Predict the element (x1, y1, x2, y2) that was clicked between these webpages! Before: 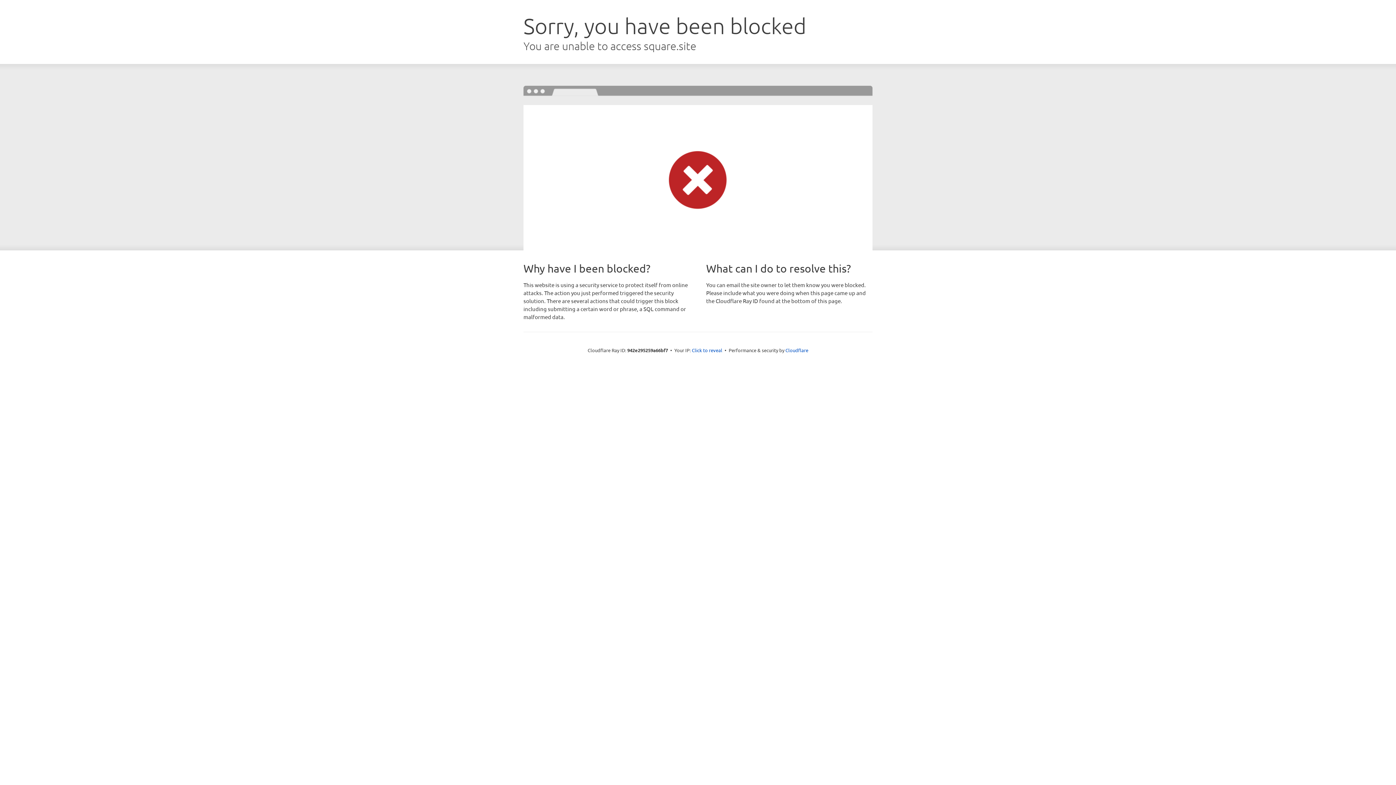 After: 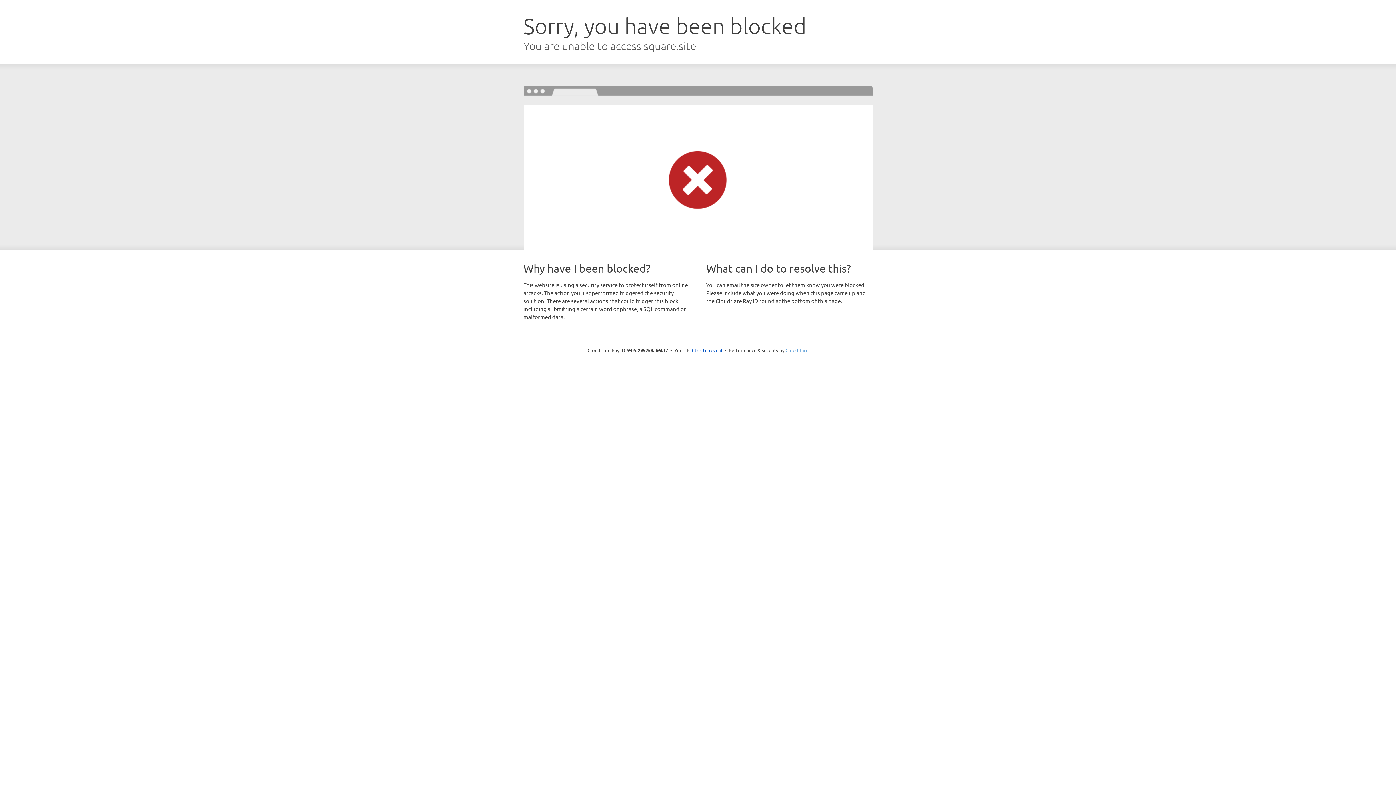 Action: bbox: (785, 347, 808, 353) label: Cloudflare